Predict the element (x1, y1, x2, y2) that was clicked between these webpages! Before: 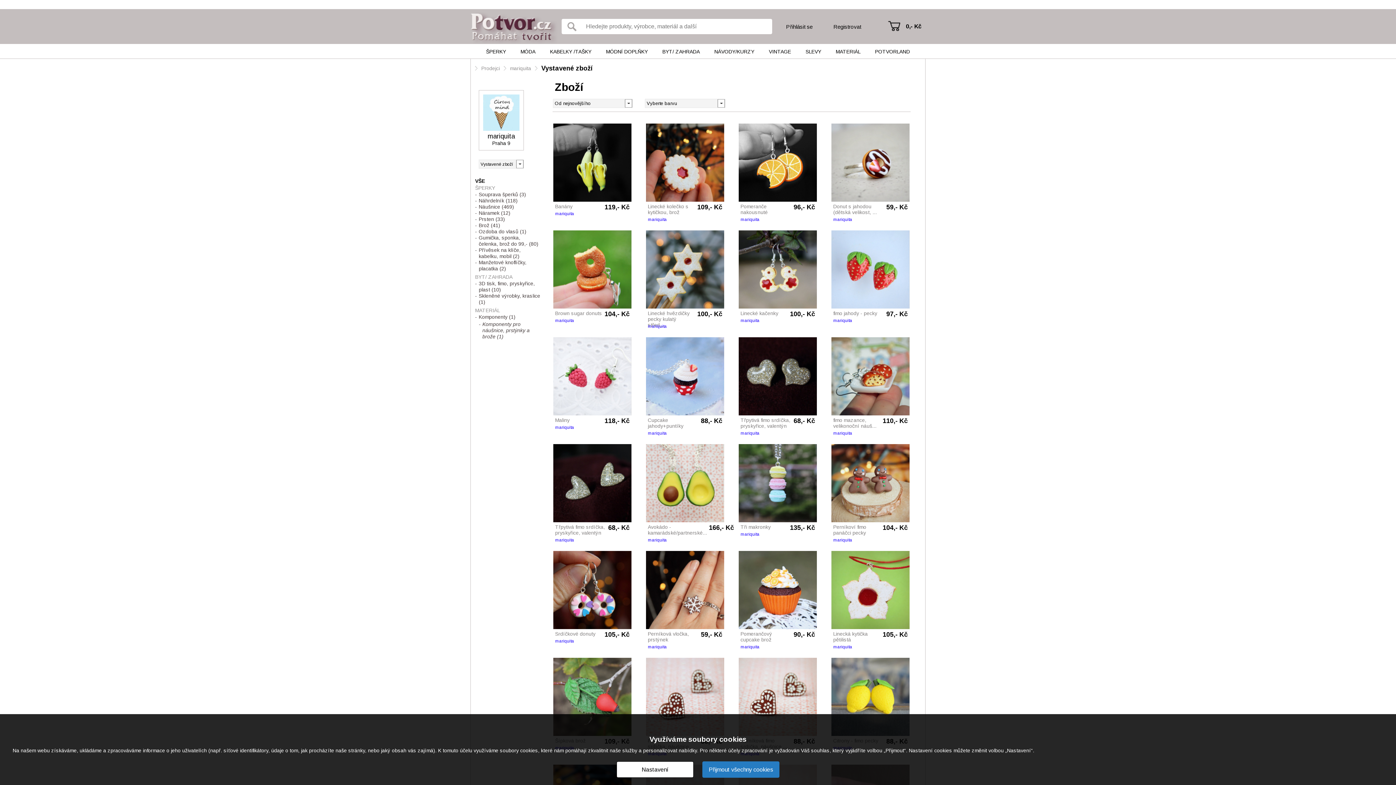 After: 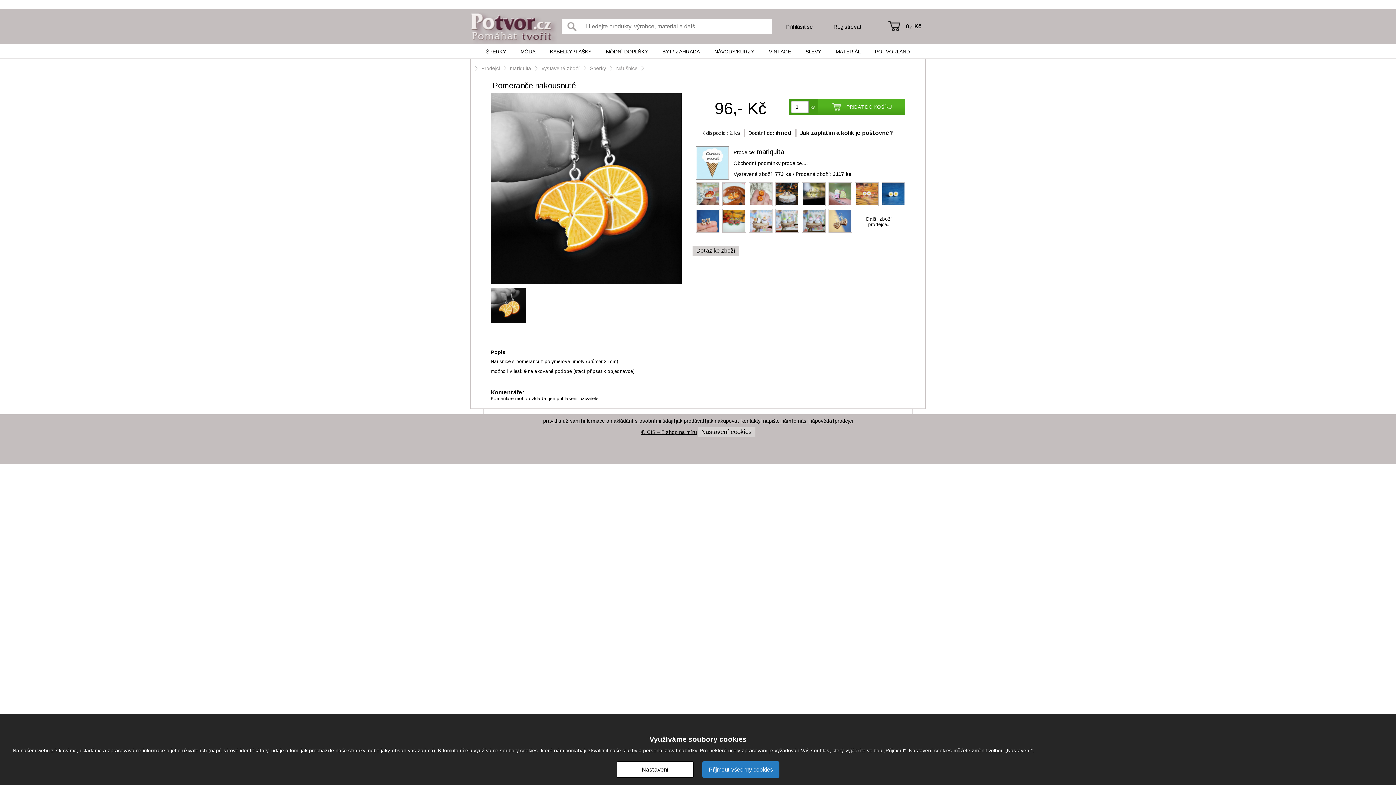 Action: bbox: (738, 123, 817, 201)